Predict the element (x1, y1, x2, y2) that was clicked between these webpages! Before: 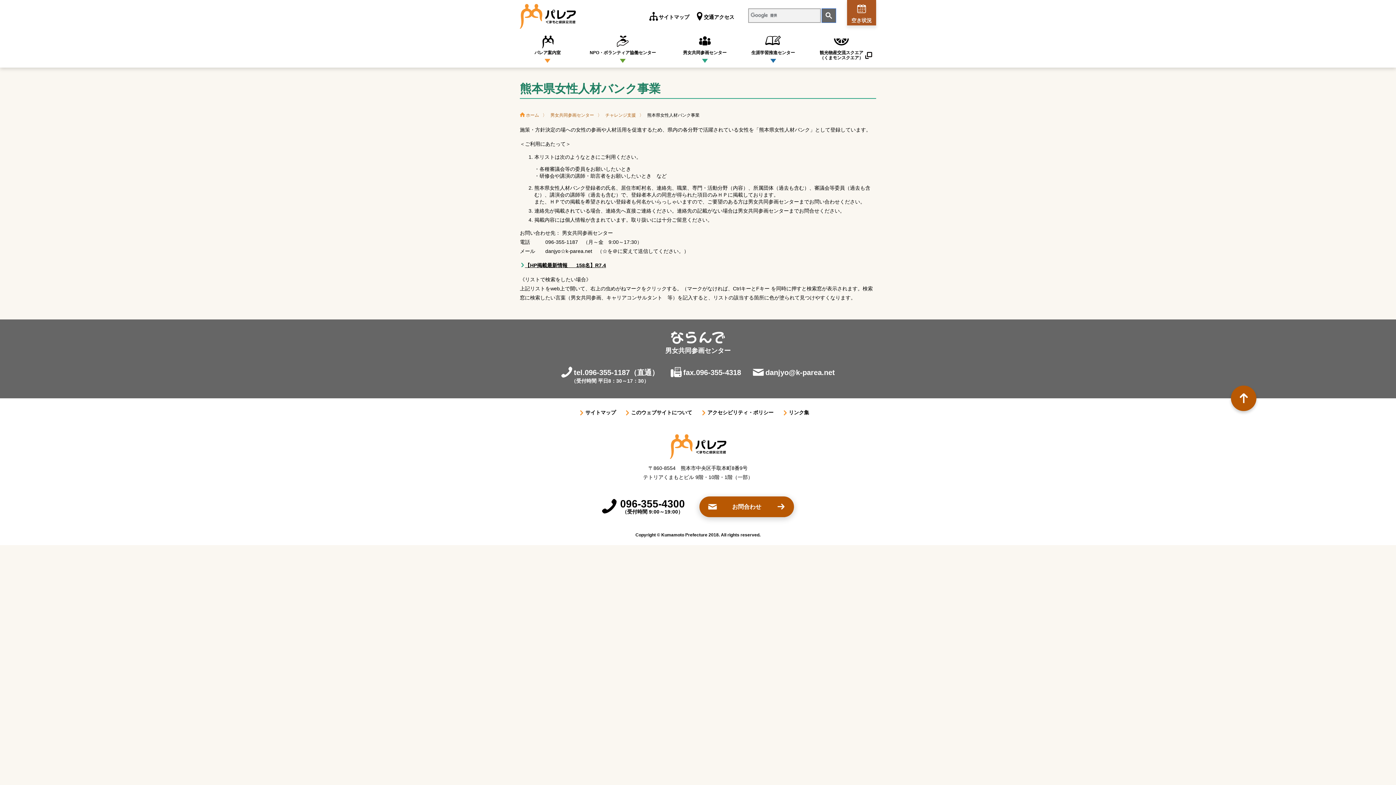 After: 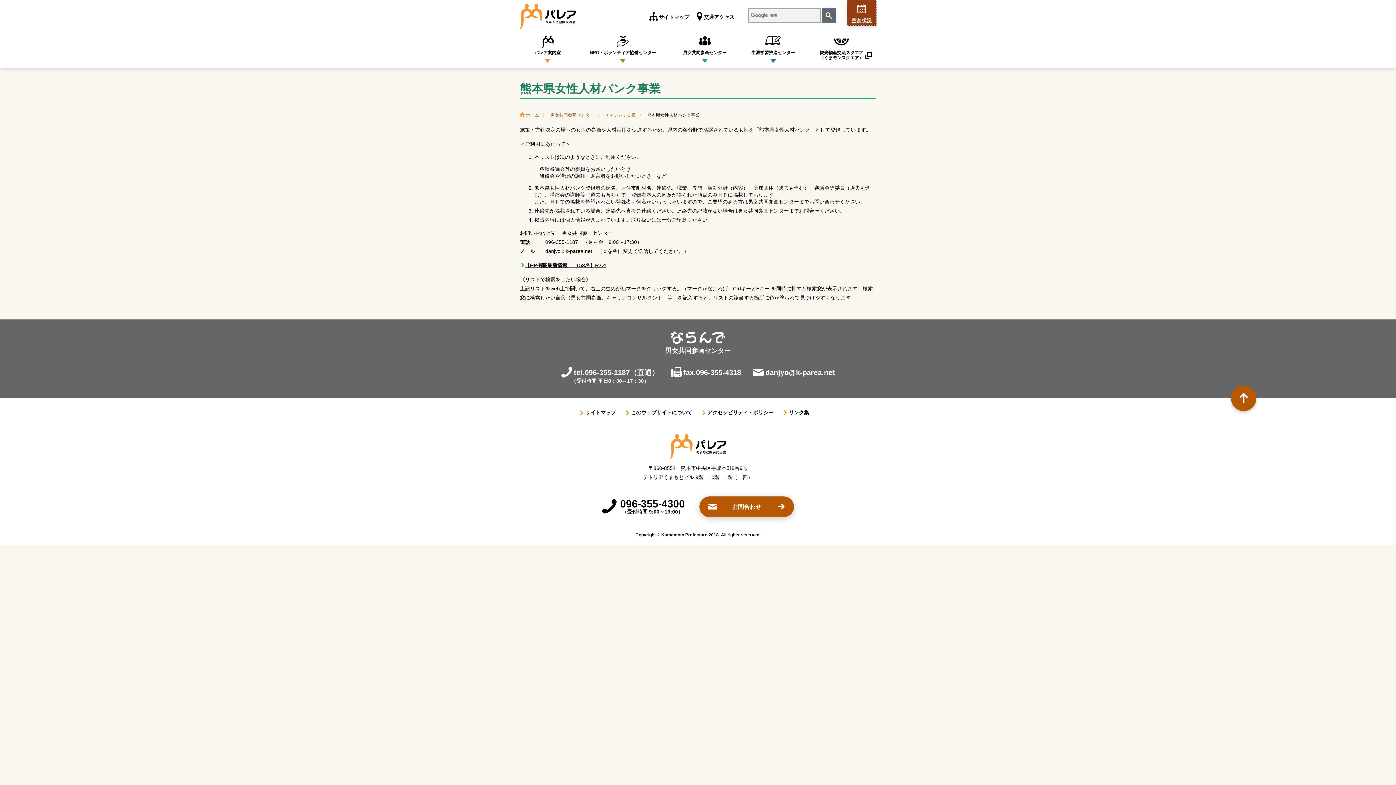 Action: bbox: (847, 0, 876, 25) label: 空き状況